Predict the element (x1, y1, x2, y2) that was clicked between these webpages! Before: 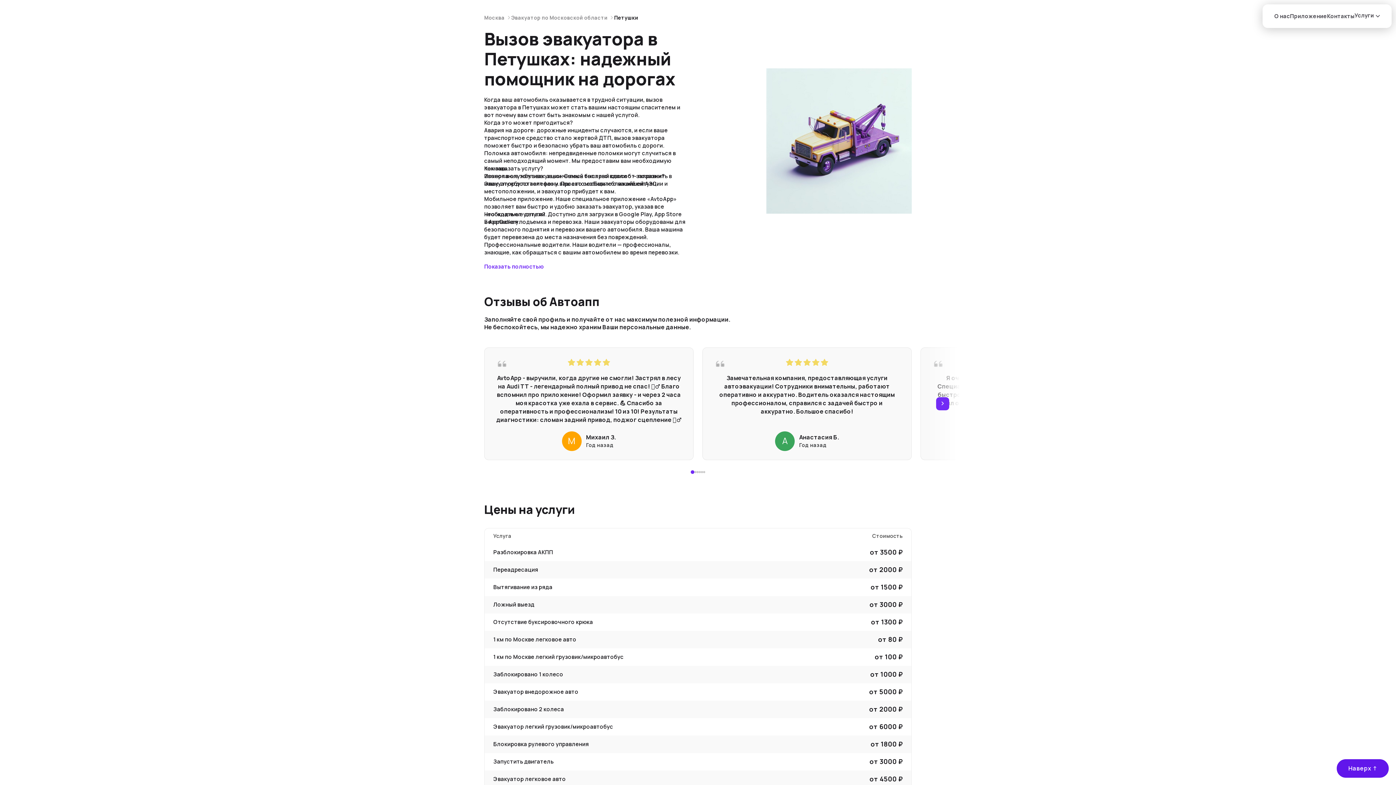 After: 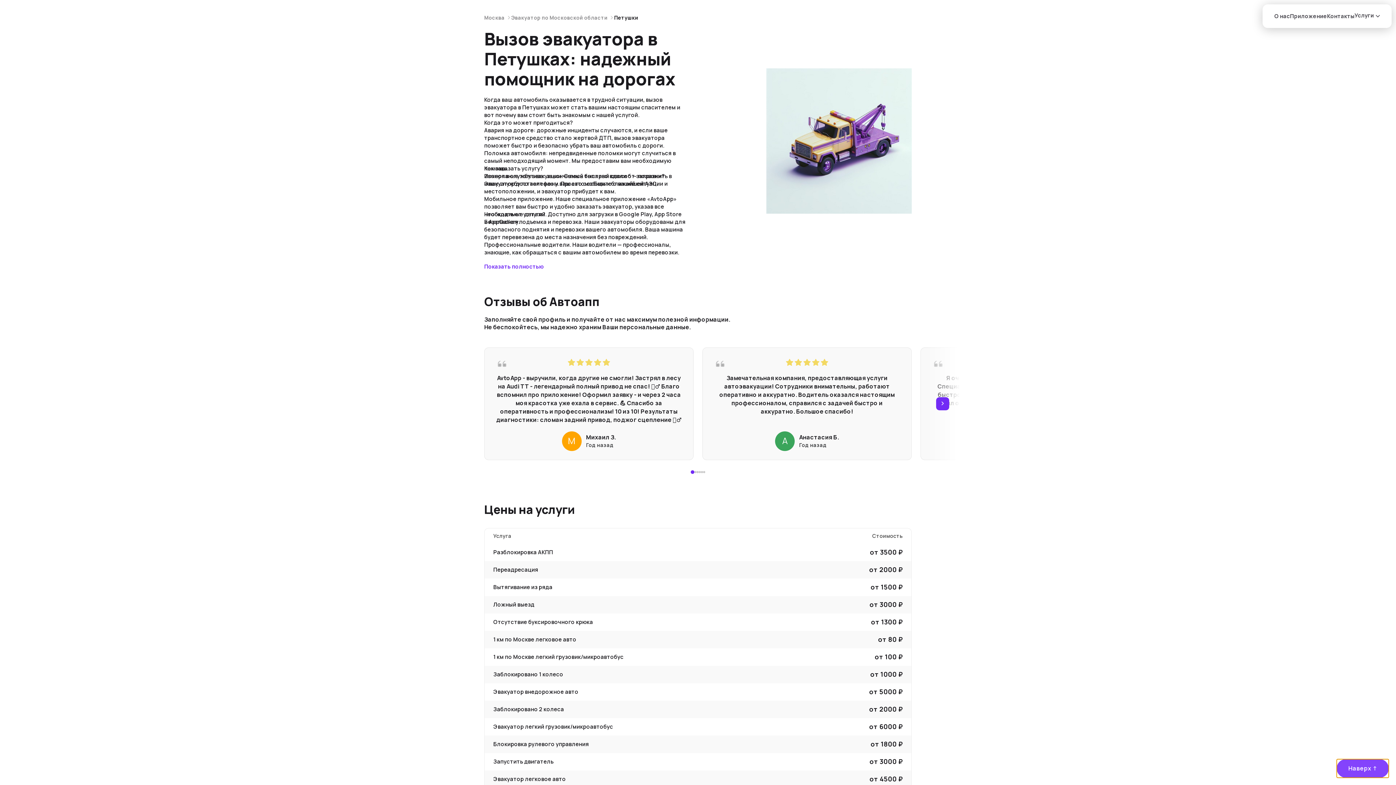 Action: label: Наверх ↑ bbox: (1337, 759, 1389, 778)